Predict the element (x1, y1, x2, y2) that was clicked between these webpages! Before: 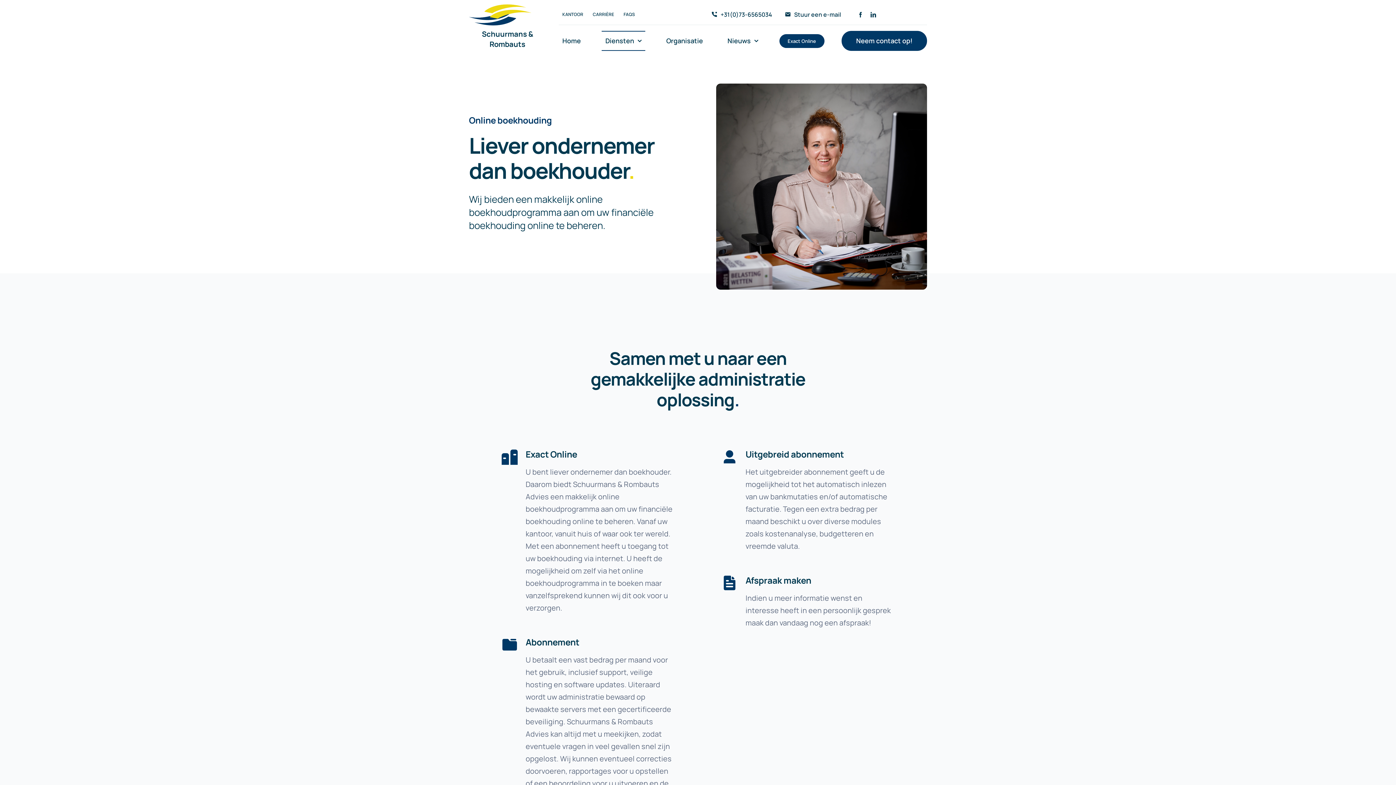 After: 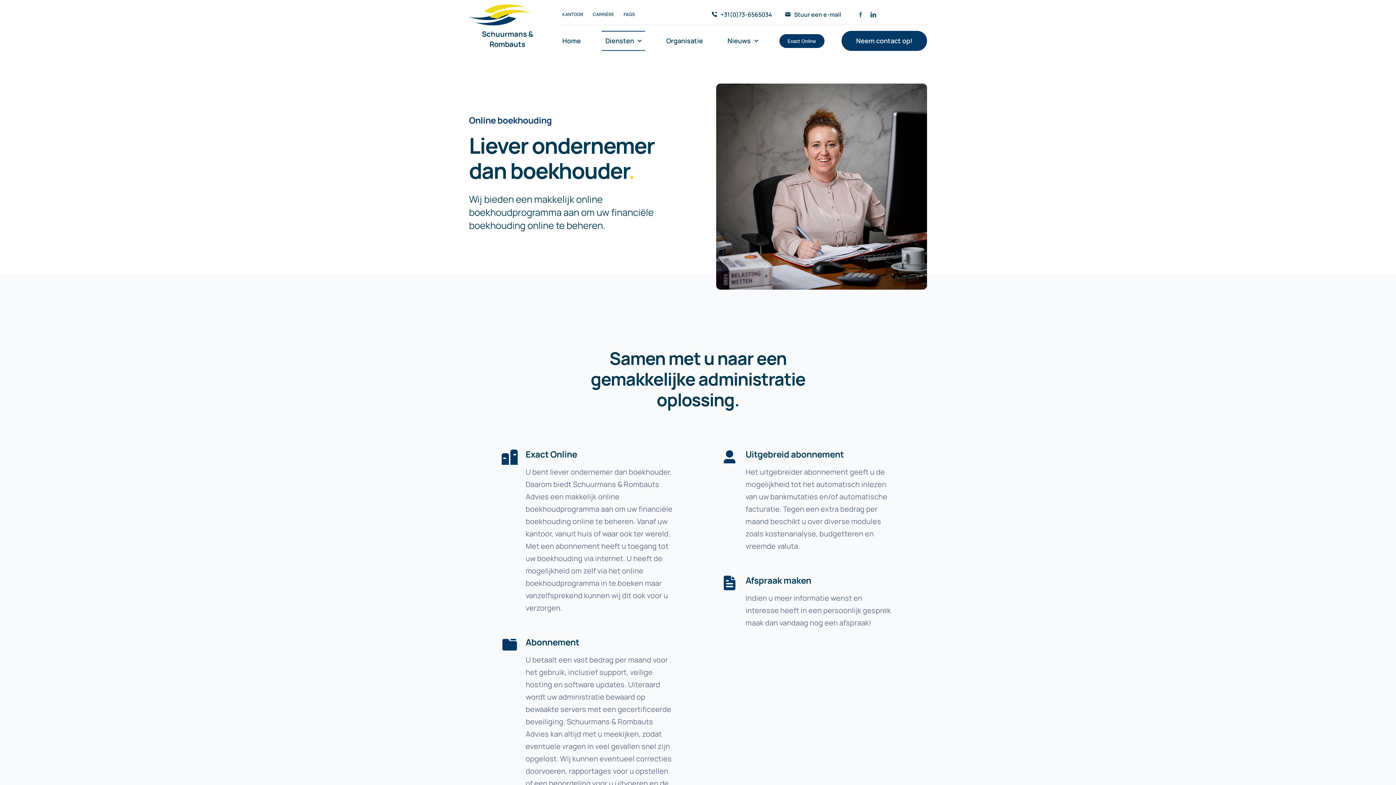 Action: bbox: (858, 12, 863, 17) label: facebook